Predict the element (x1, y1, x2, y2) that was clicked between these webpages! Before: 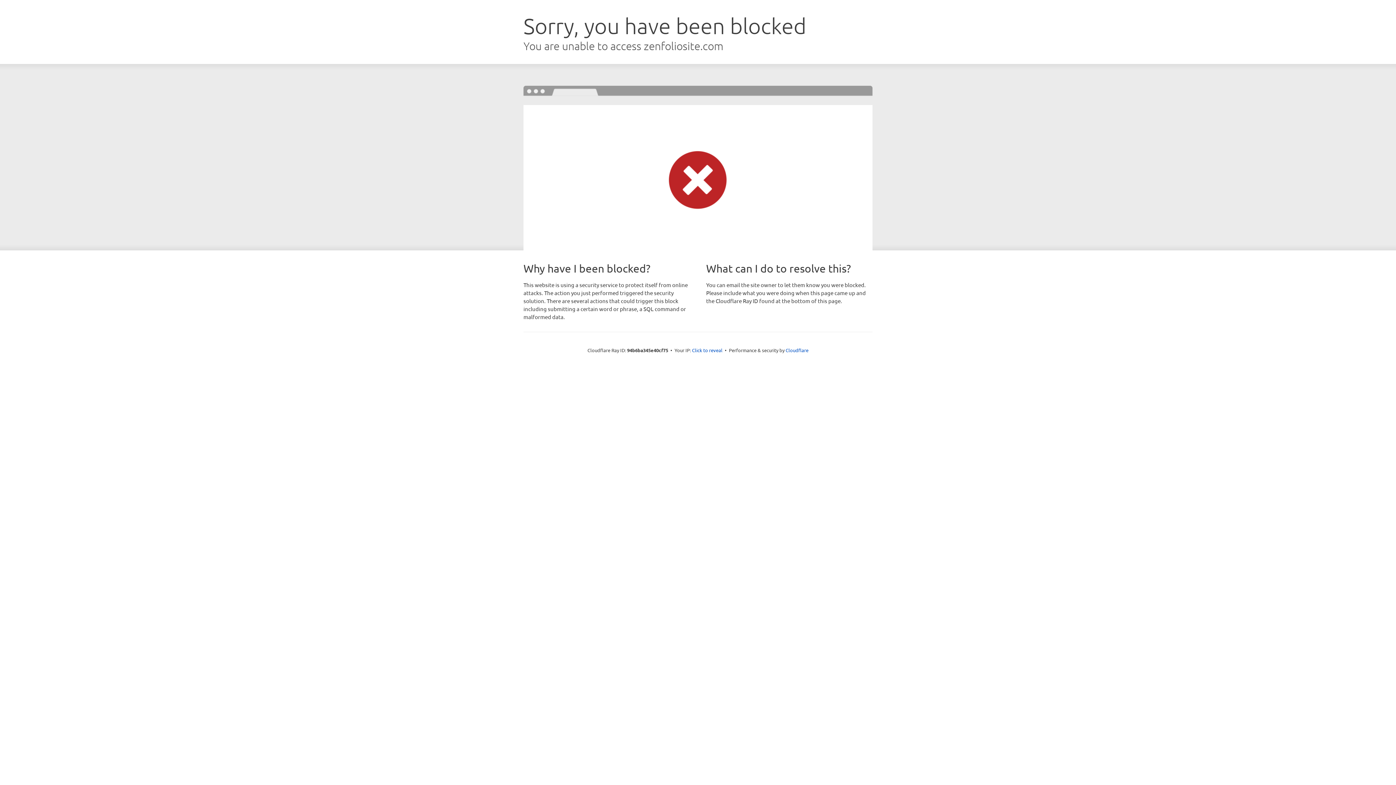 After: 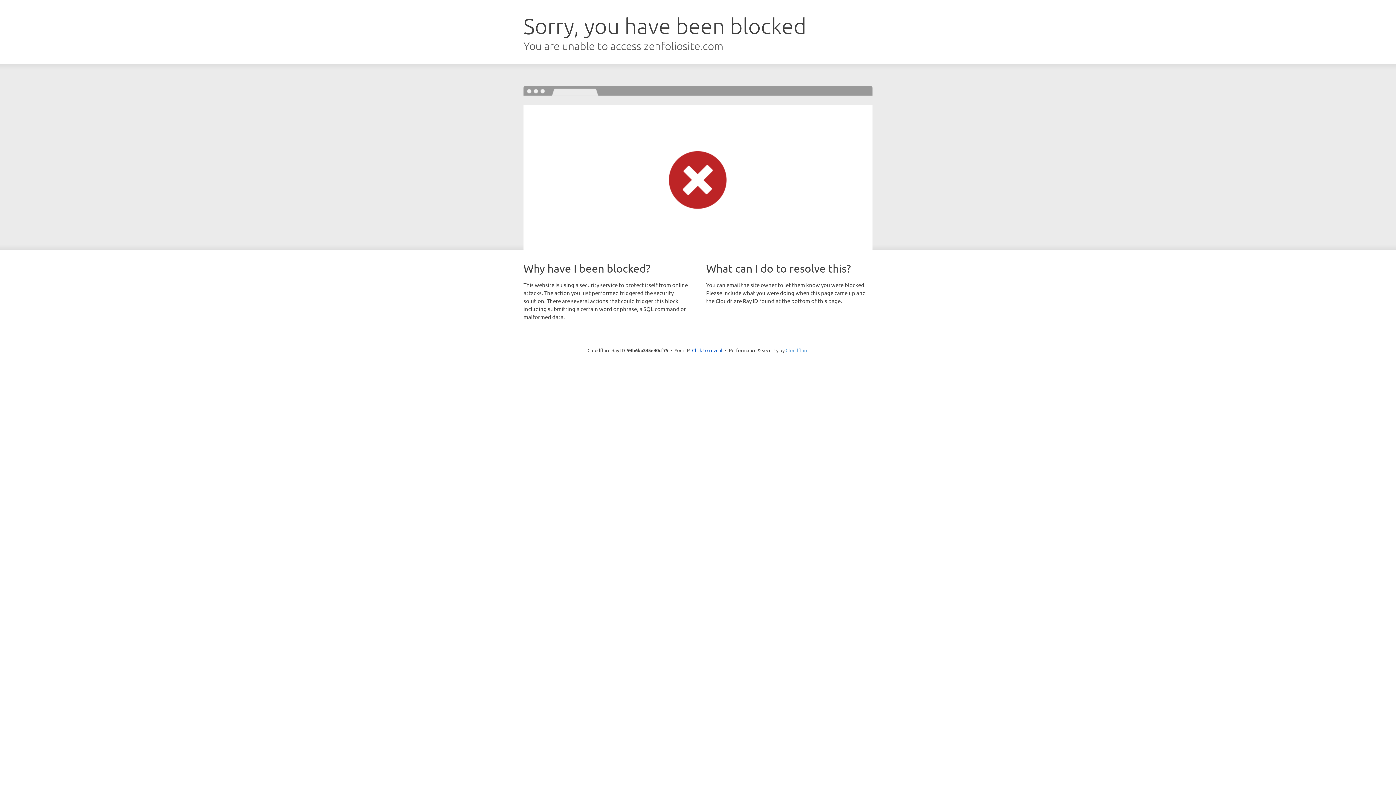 Action: bbox: (785, 347, 808, 353) label: Cloudflare